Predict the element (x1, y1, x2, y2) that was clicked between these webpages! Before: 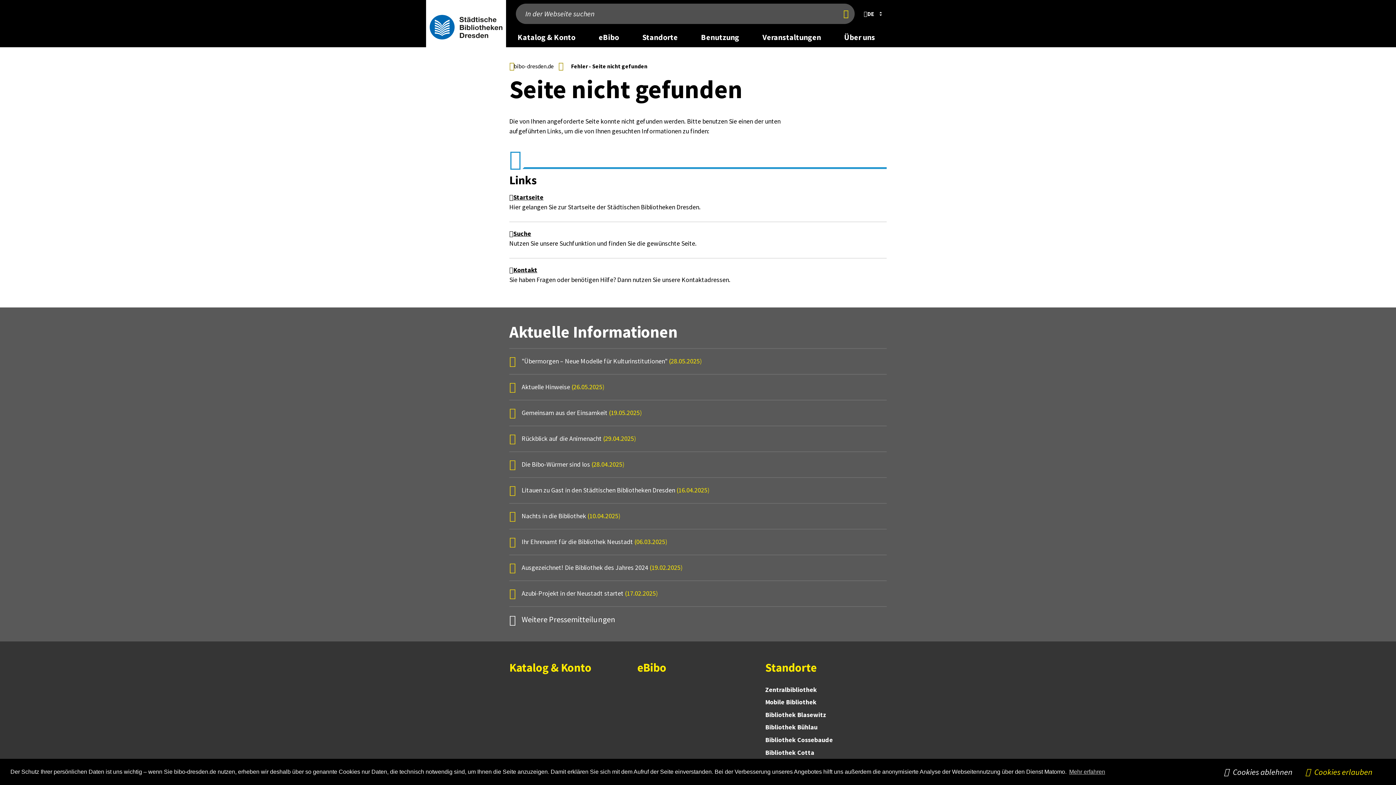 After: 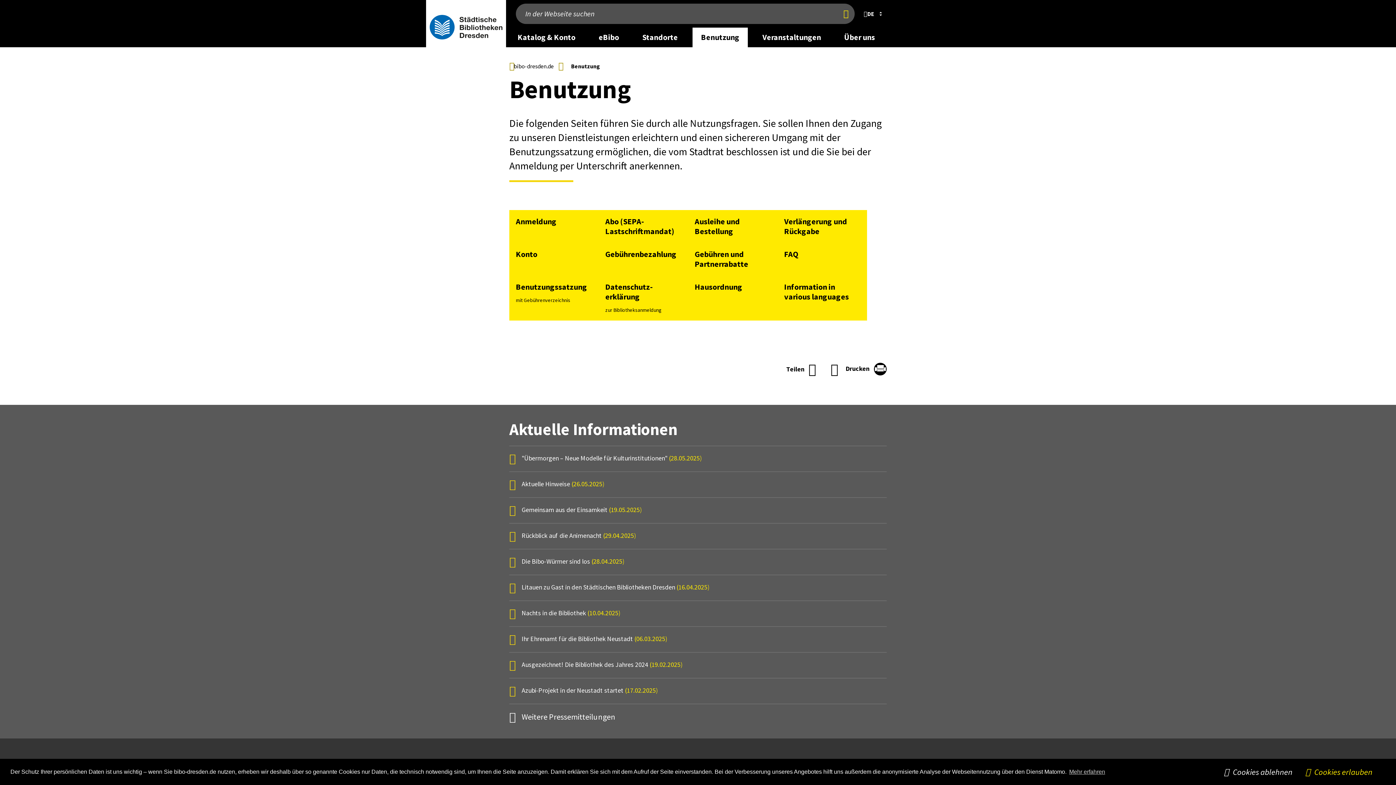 Action: label: desktop navigation link: Benutzung bbox: (692, 27, 748, 47)